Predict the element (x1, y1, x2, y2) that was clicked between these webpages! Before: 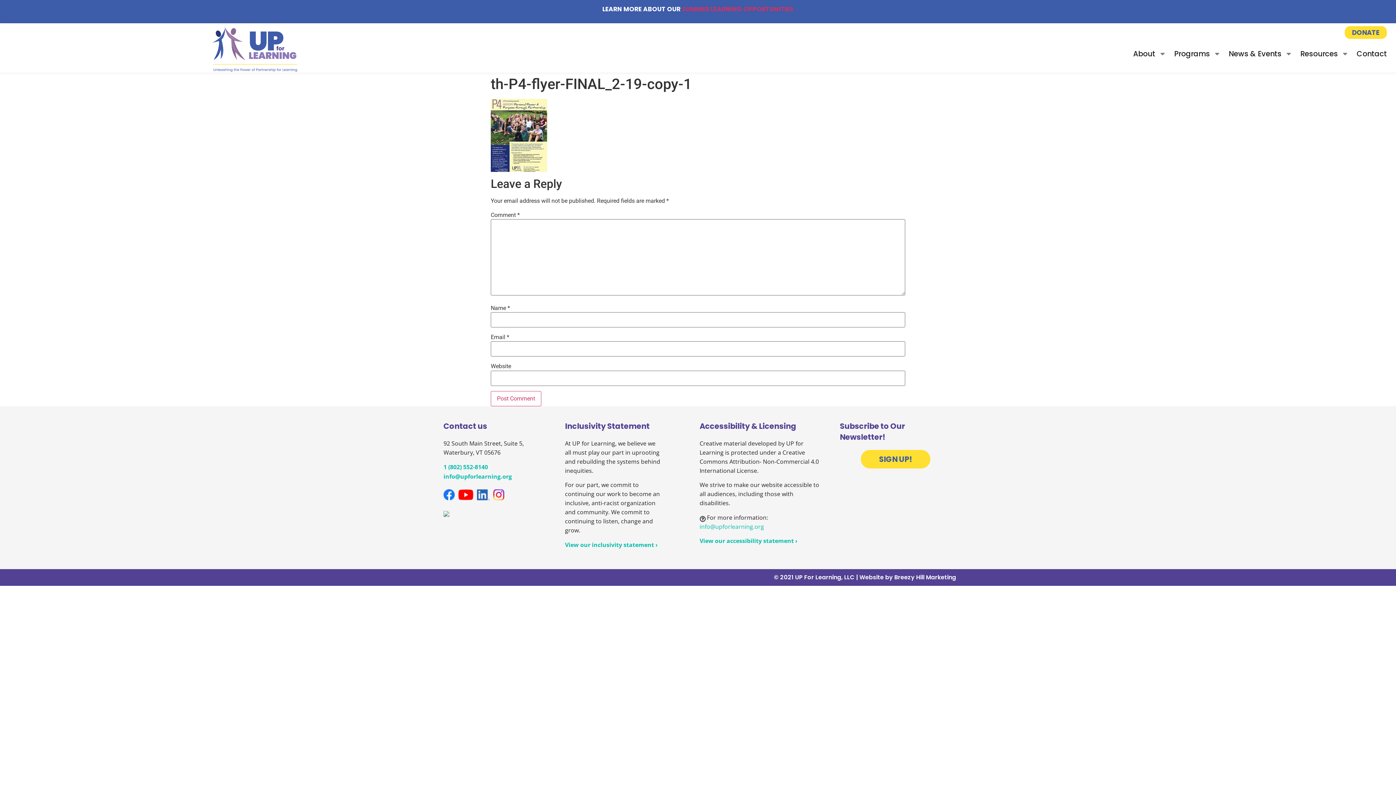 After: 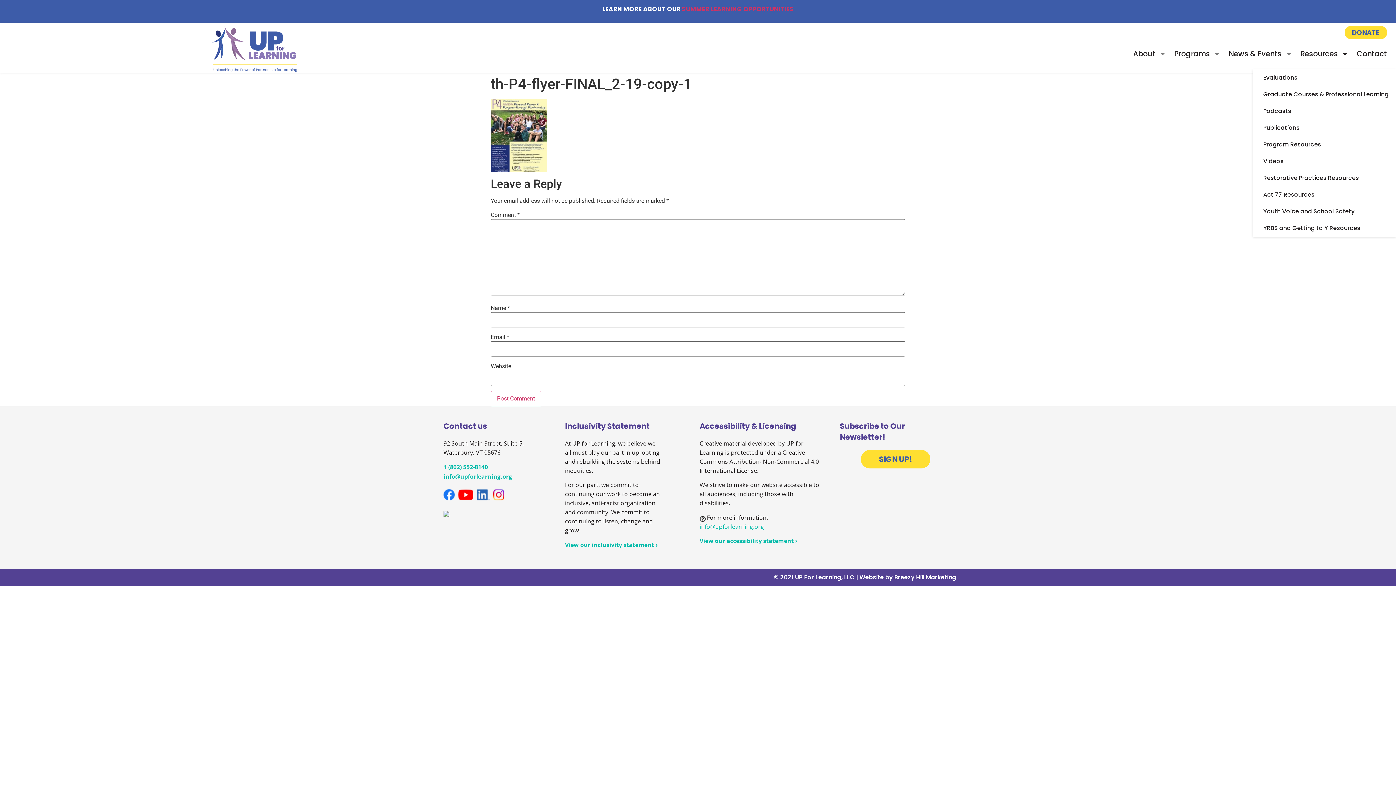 Action: bbox: (1295, 45, 1354, 62) label: Resources